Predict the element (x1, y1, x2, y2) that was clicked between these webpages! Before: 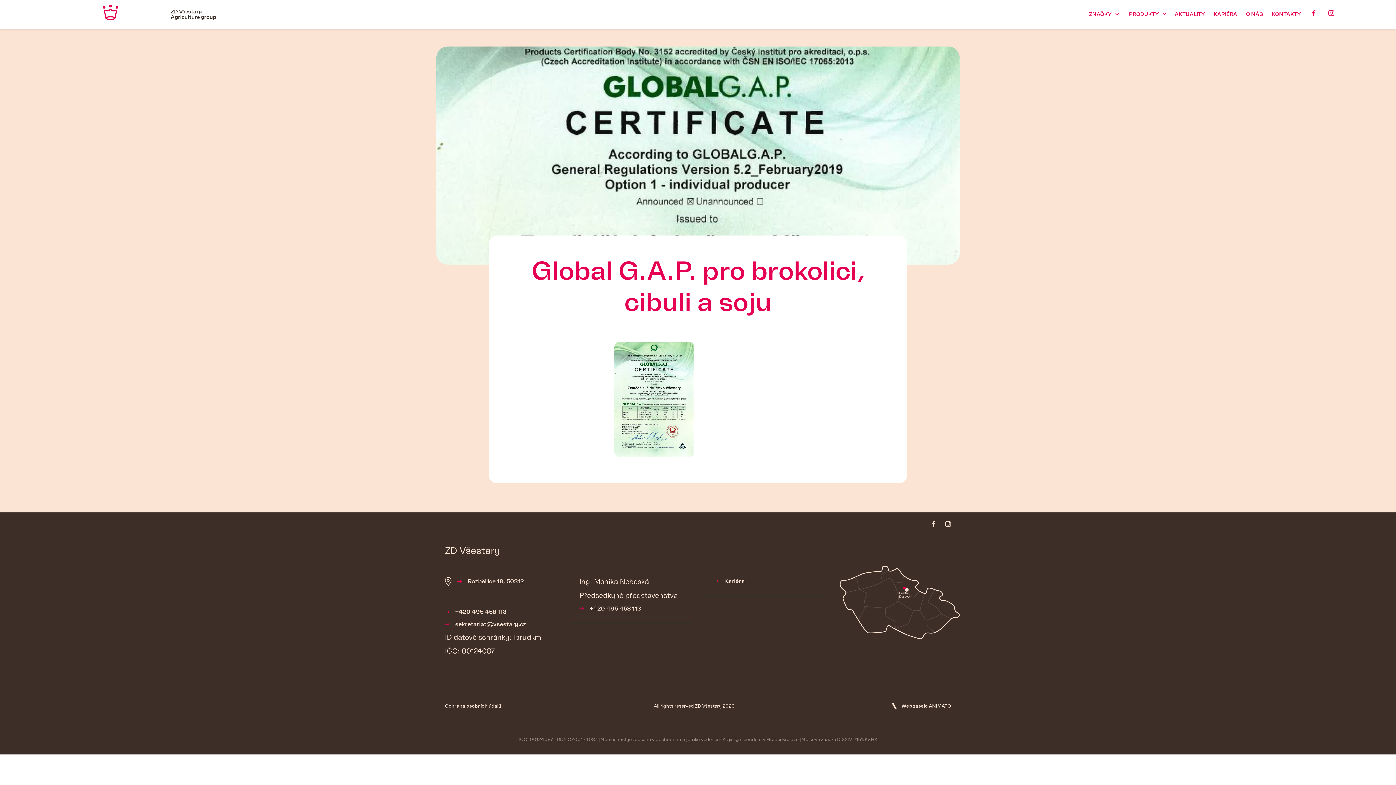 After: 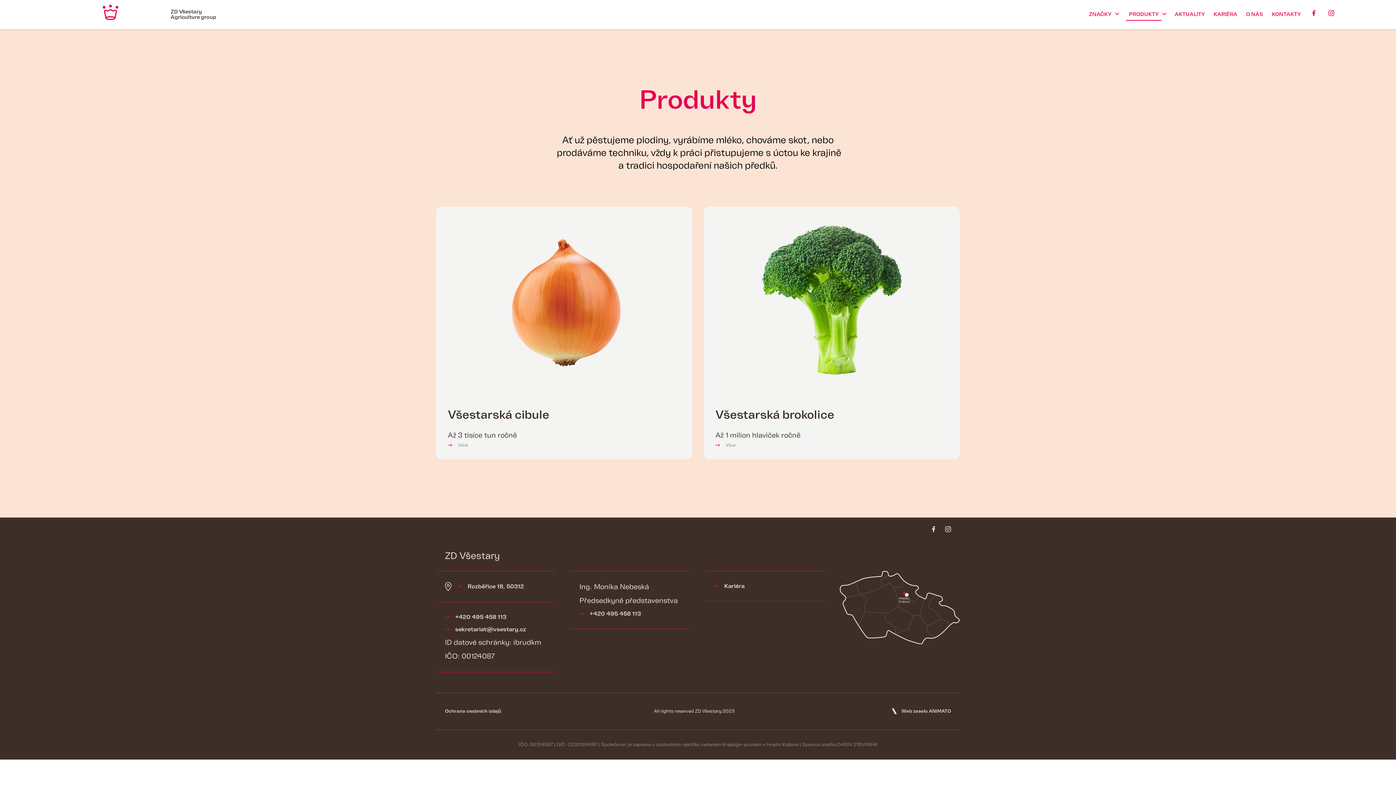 Action: bbox: (1126, 8, 1161, 20) label: PRODUKTY